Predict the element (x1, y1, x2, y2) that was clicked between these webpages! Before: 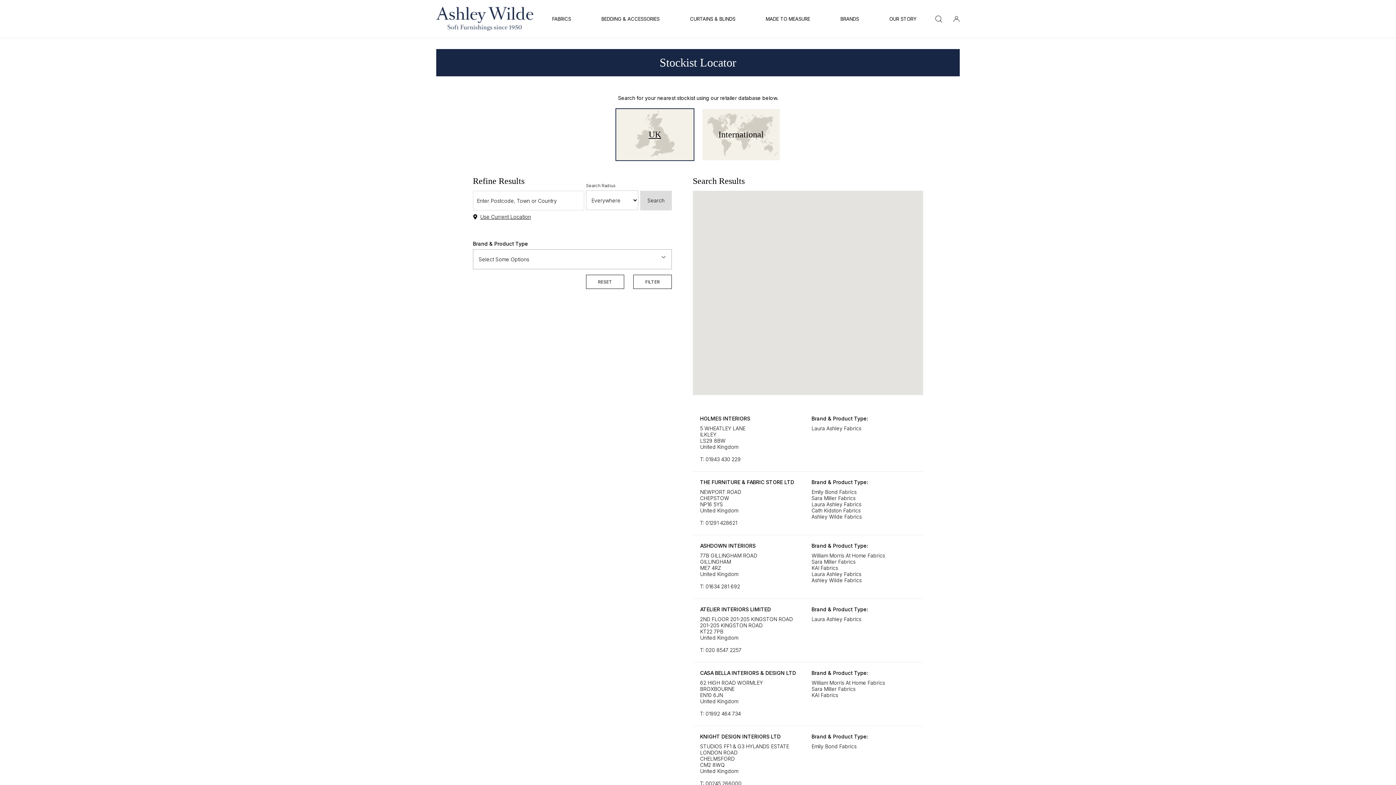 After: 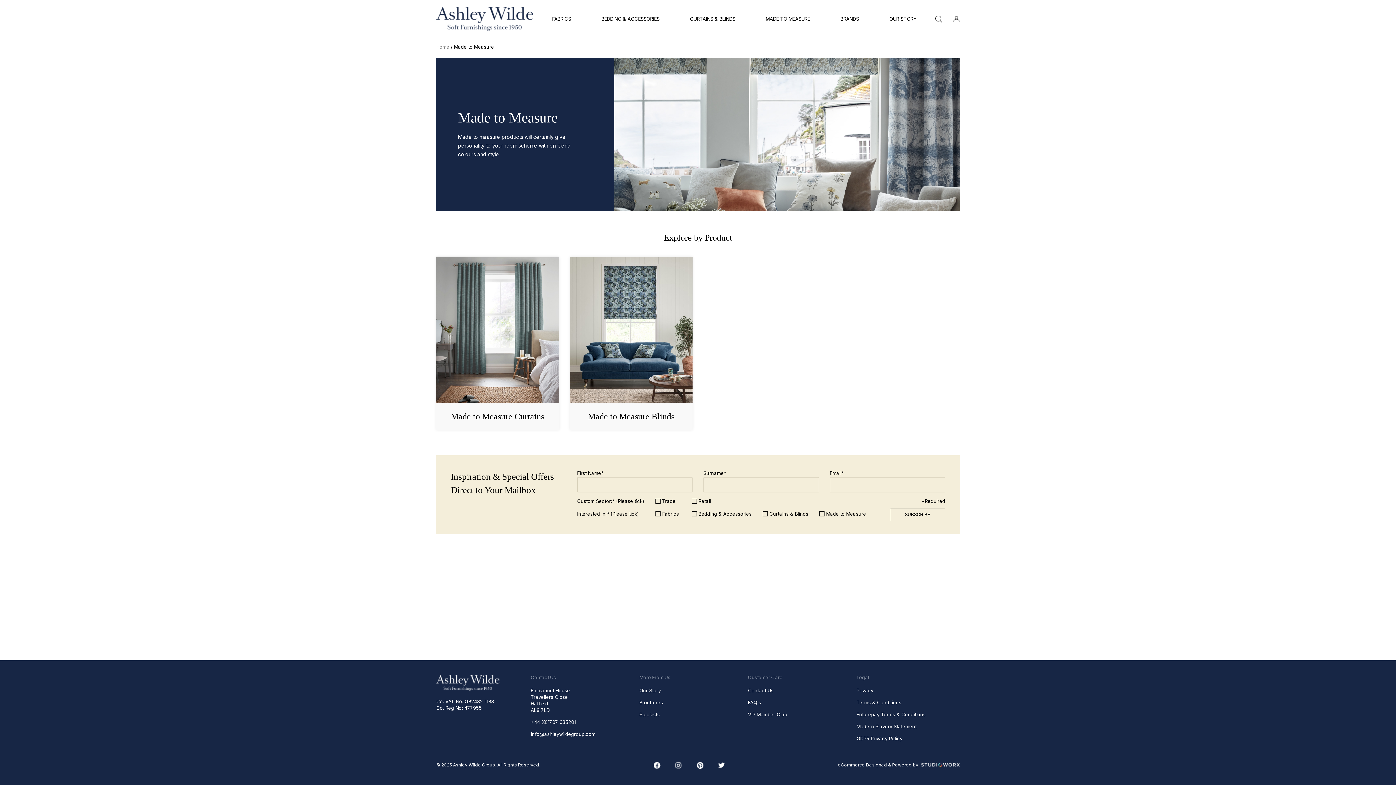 Action: label: MADE TO MEASURE bbox: (765, 0, 810, 37)